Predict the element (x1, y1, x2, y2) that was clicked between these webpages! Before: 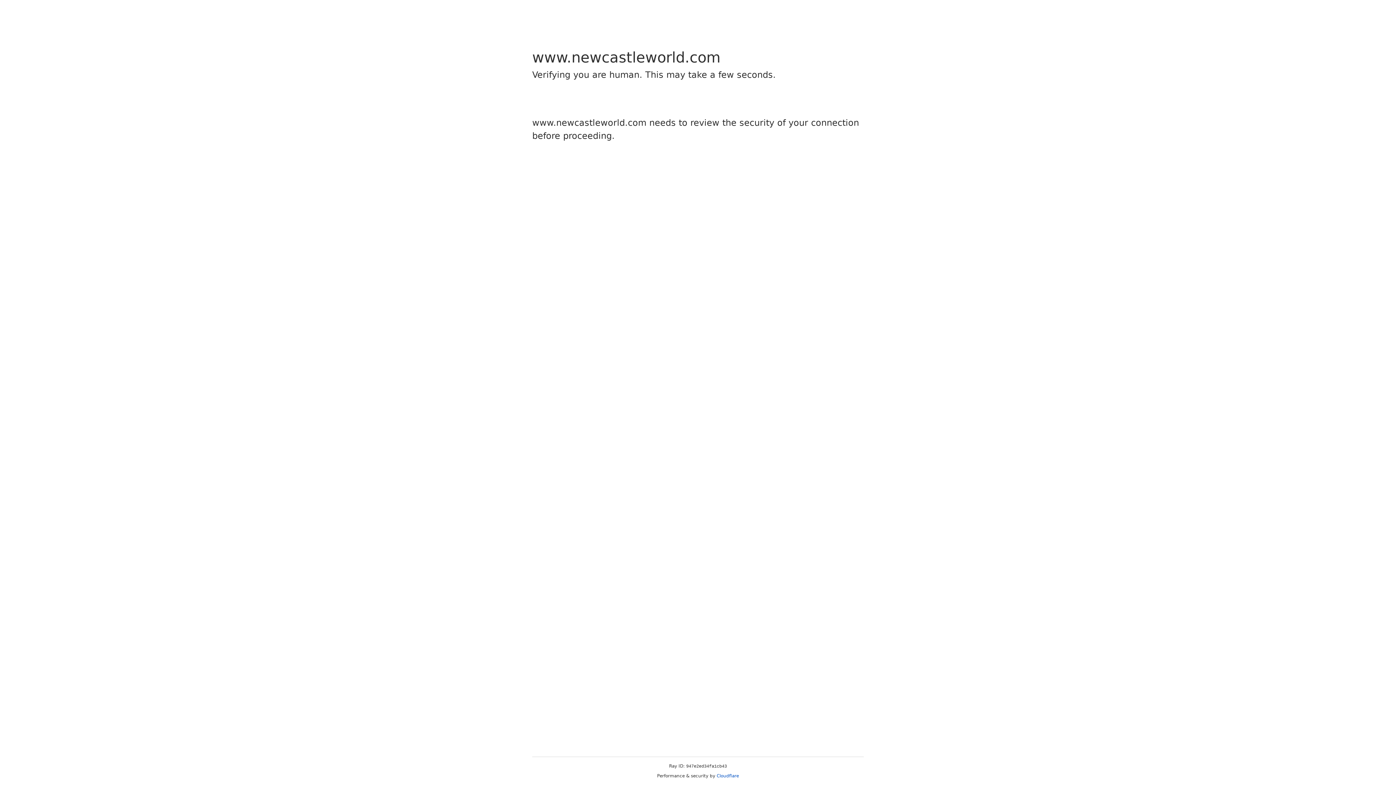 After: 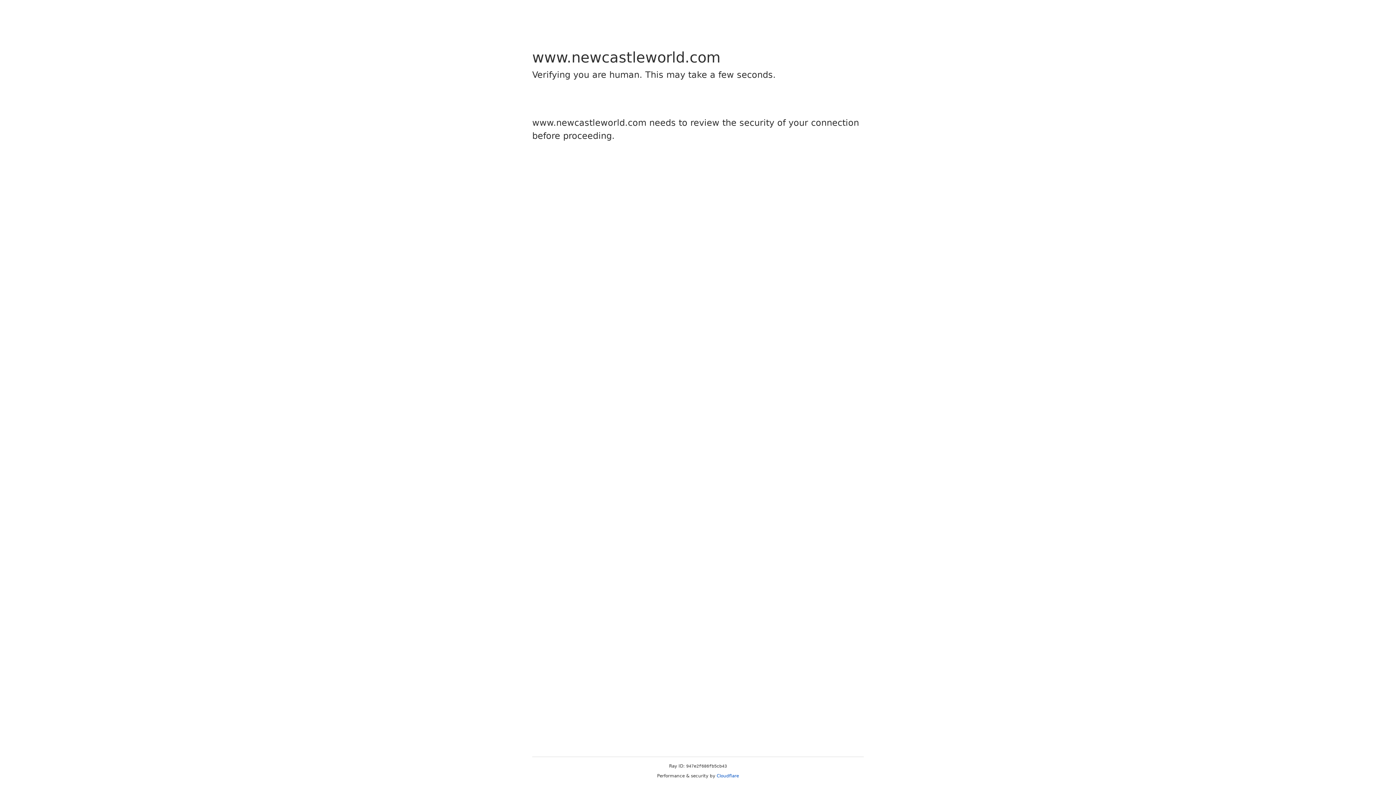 Action: bbox: (716, 773, 739, 778) label: Cloudflare